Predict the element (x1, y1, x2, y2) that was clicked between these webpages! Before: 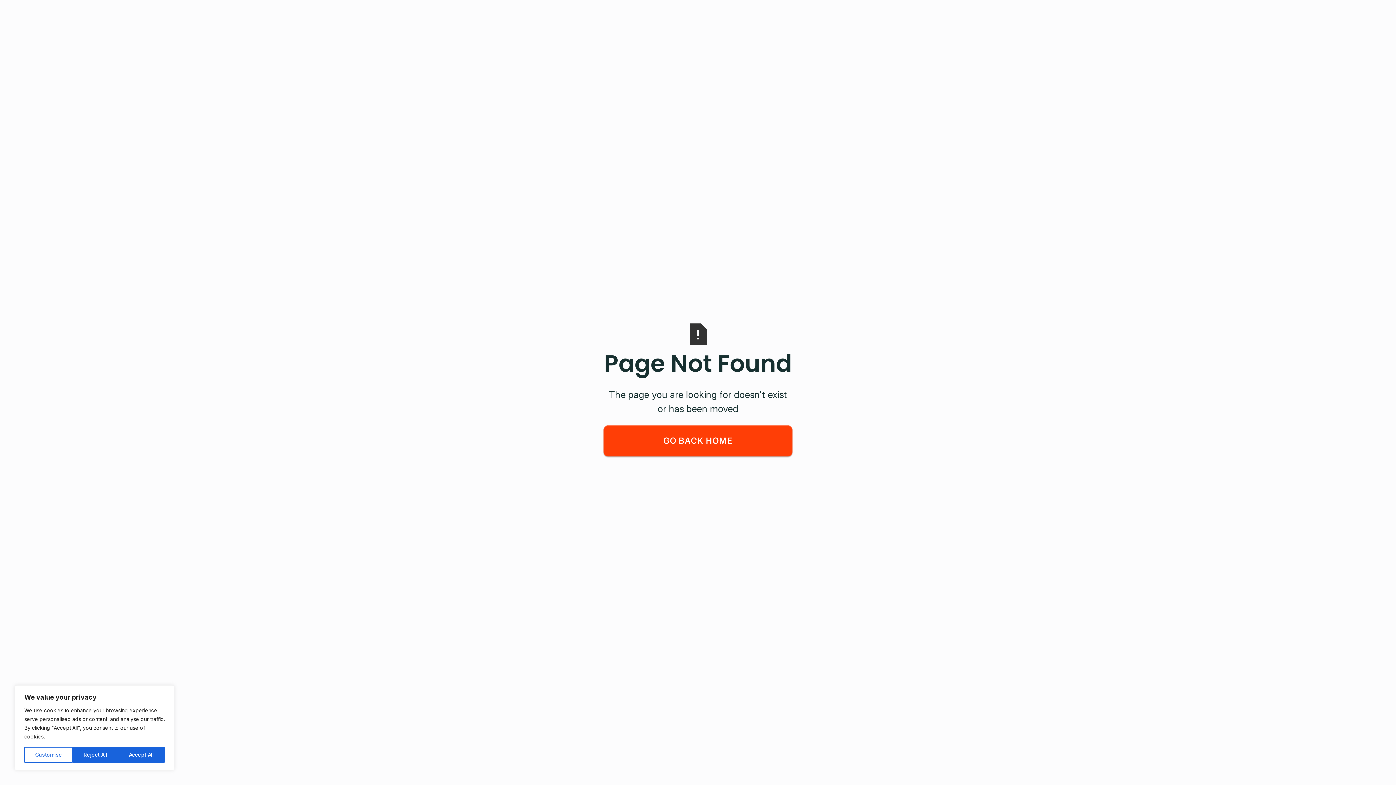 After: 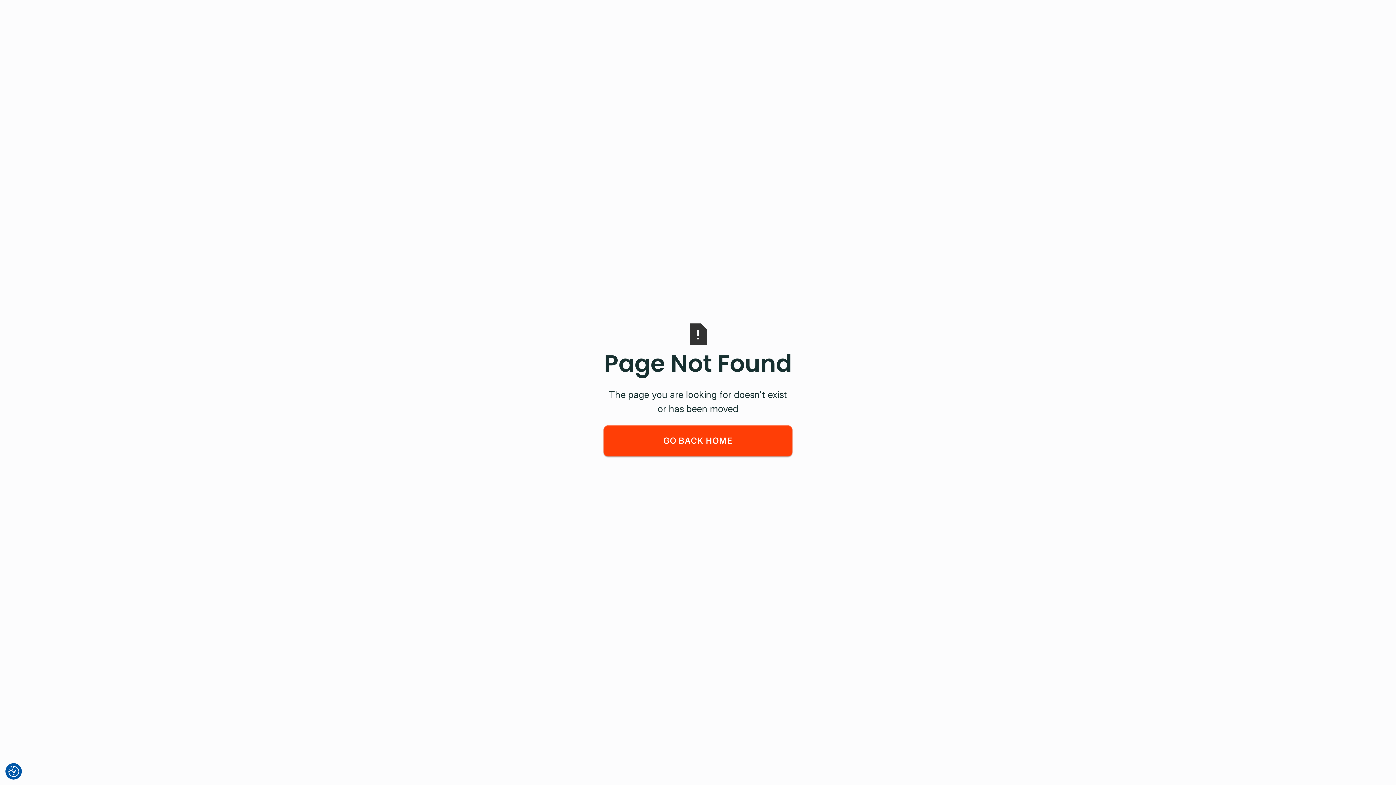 Action: label: Reject All bbox: (72, 747, 118, 763)